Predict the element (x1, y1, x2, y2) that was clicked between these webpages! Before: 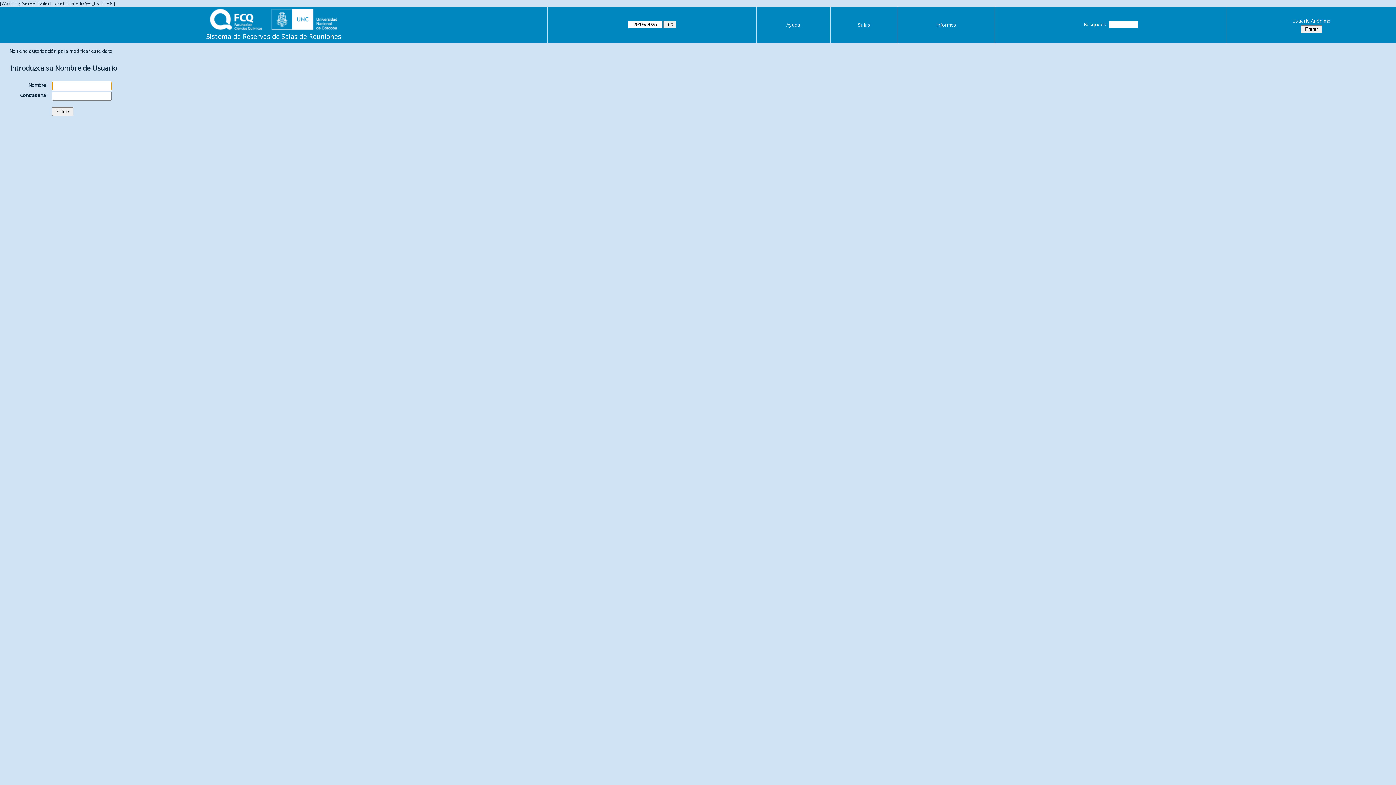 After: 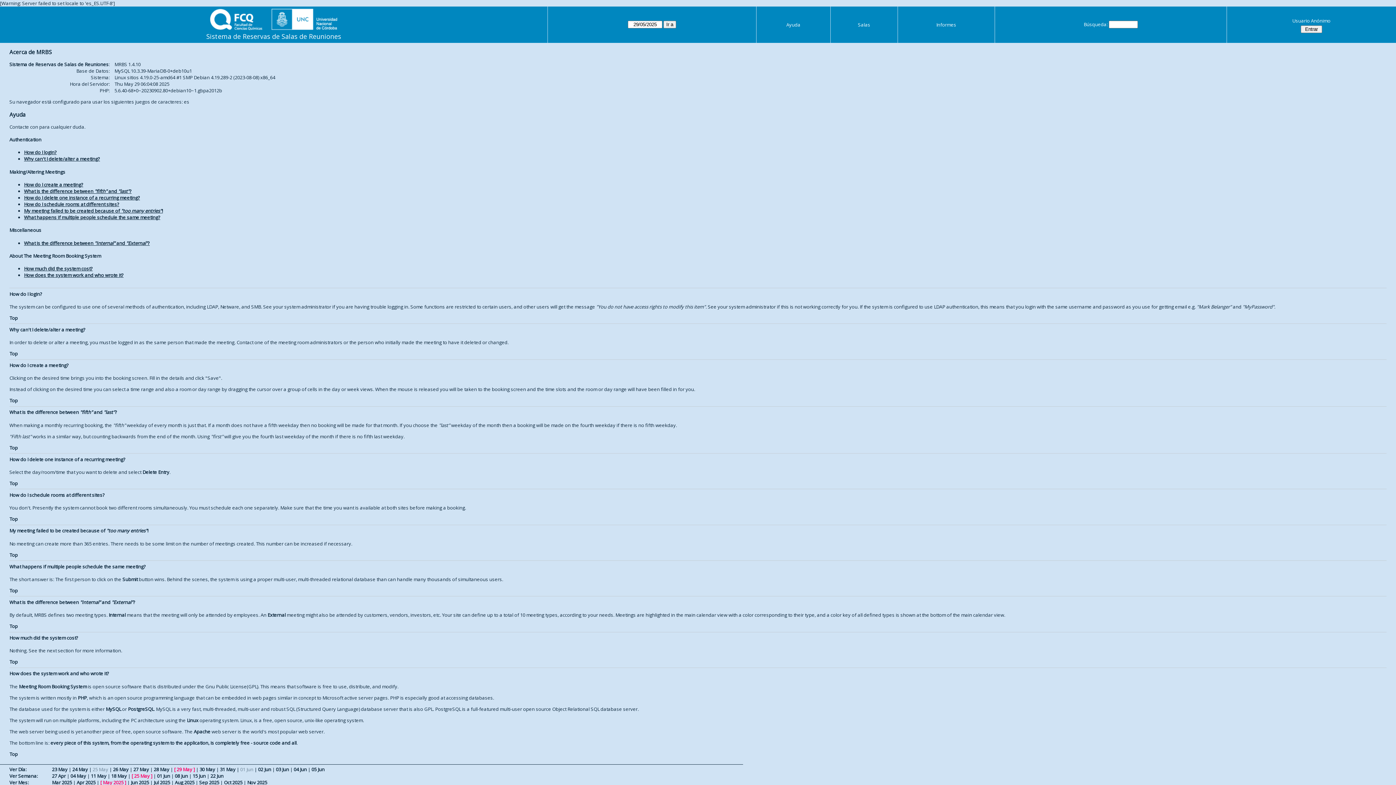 Action: label: Ayuda bbox: (786, 21, 800, 28)